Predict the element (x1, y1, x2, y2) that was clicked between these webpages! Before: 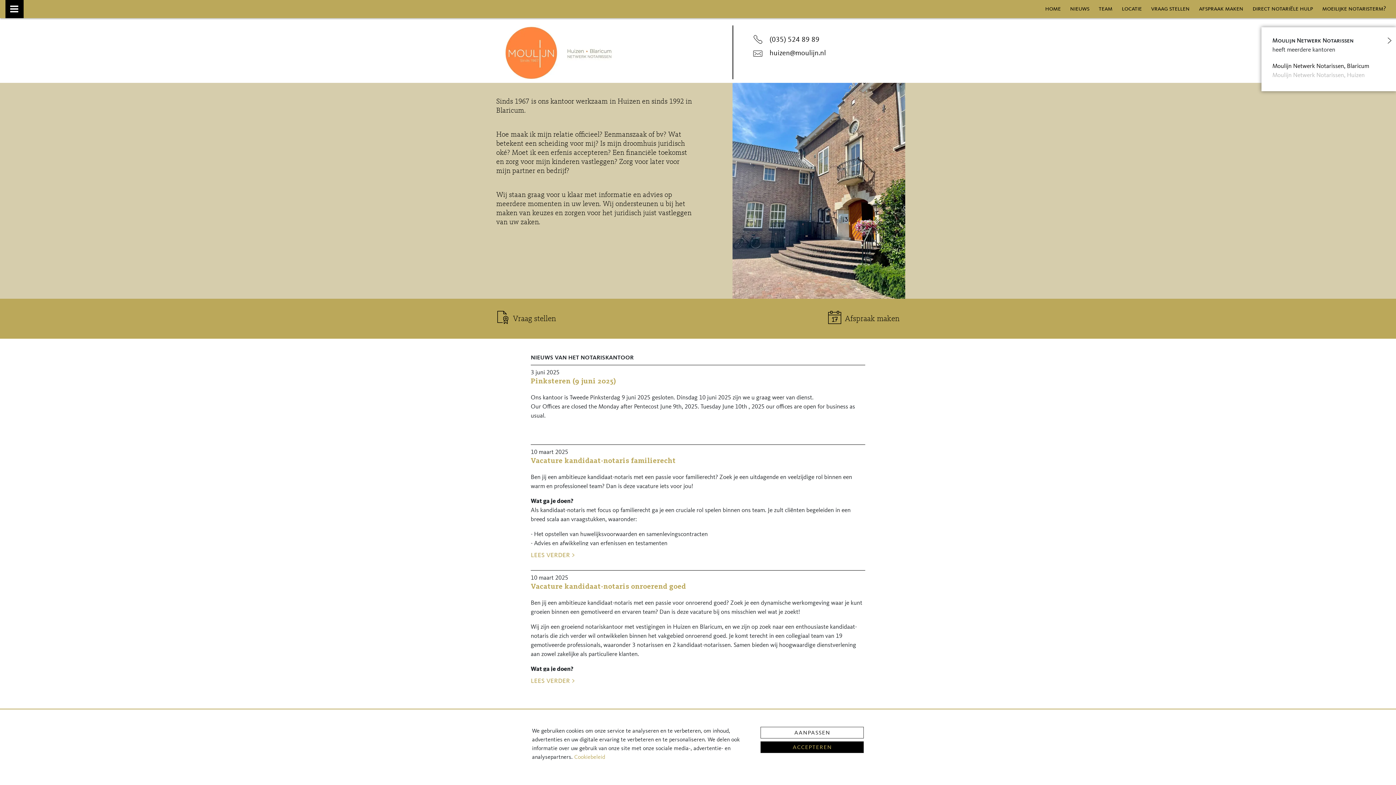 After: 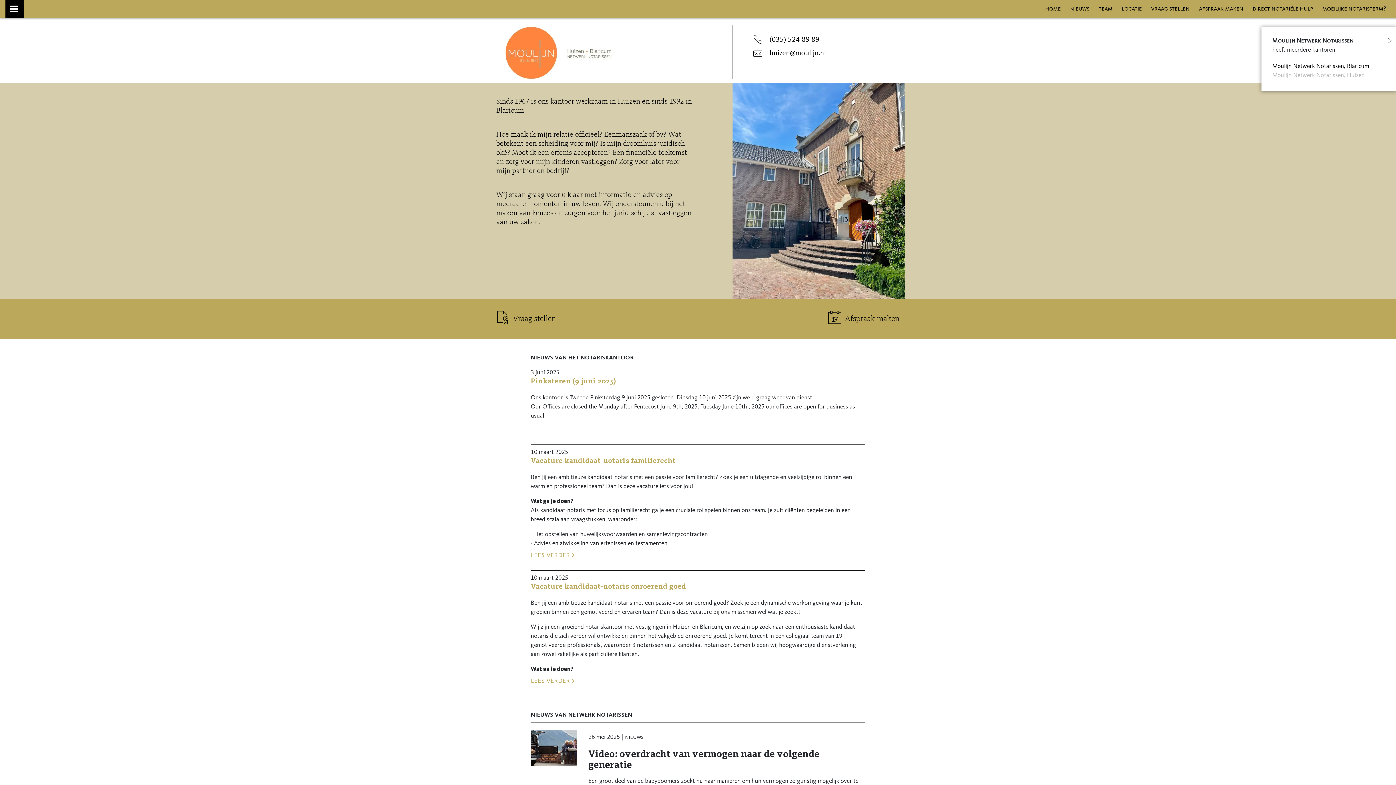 Action: label: accepteren bbox: (760, 741, 864, 753)